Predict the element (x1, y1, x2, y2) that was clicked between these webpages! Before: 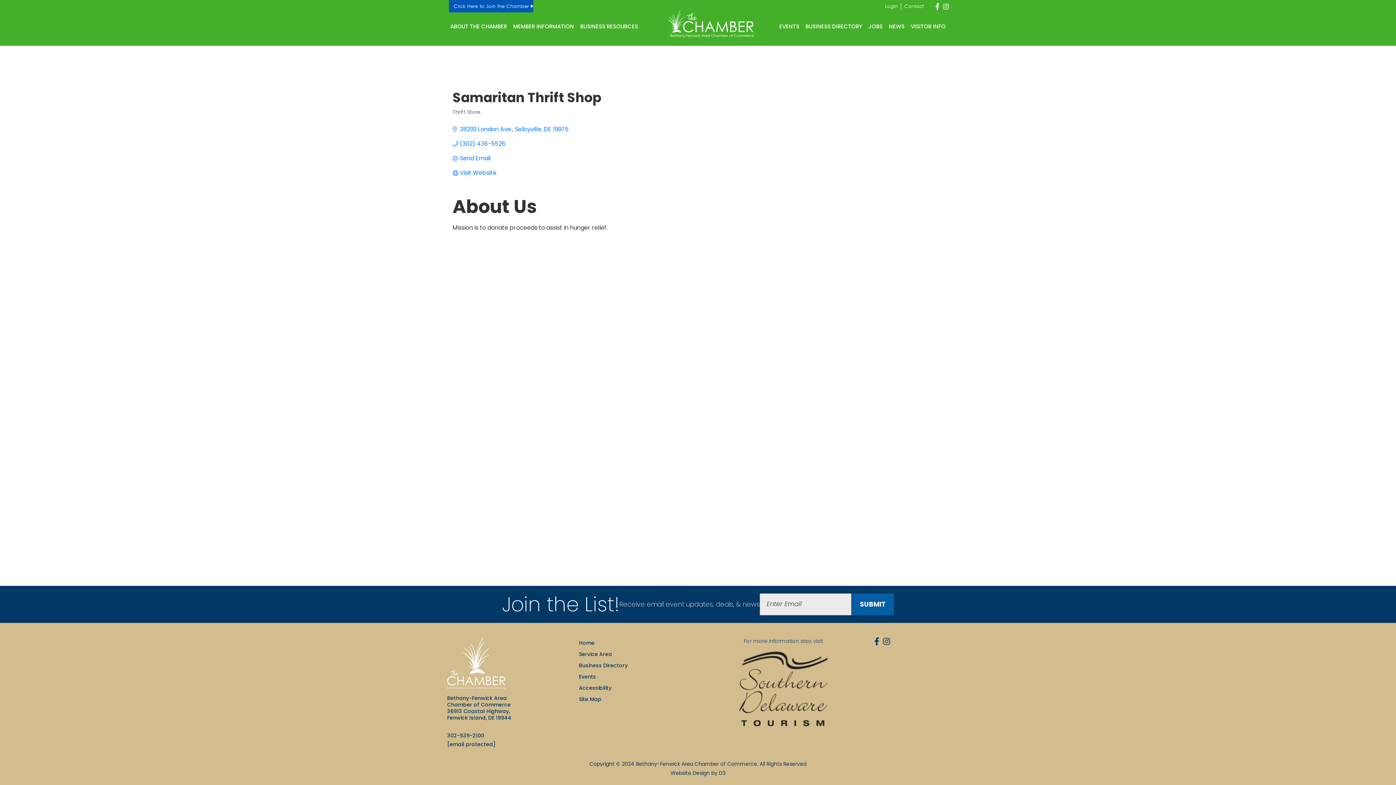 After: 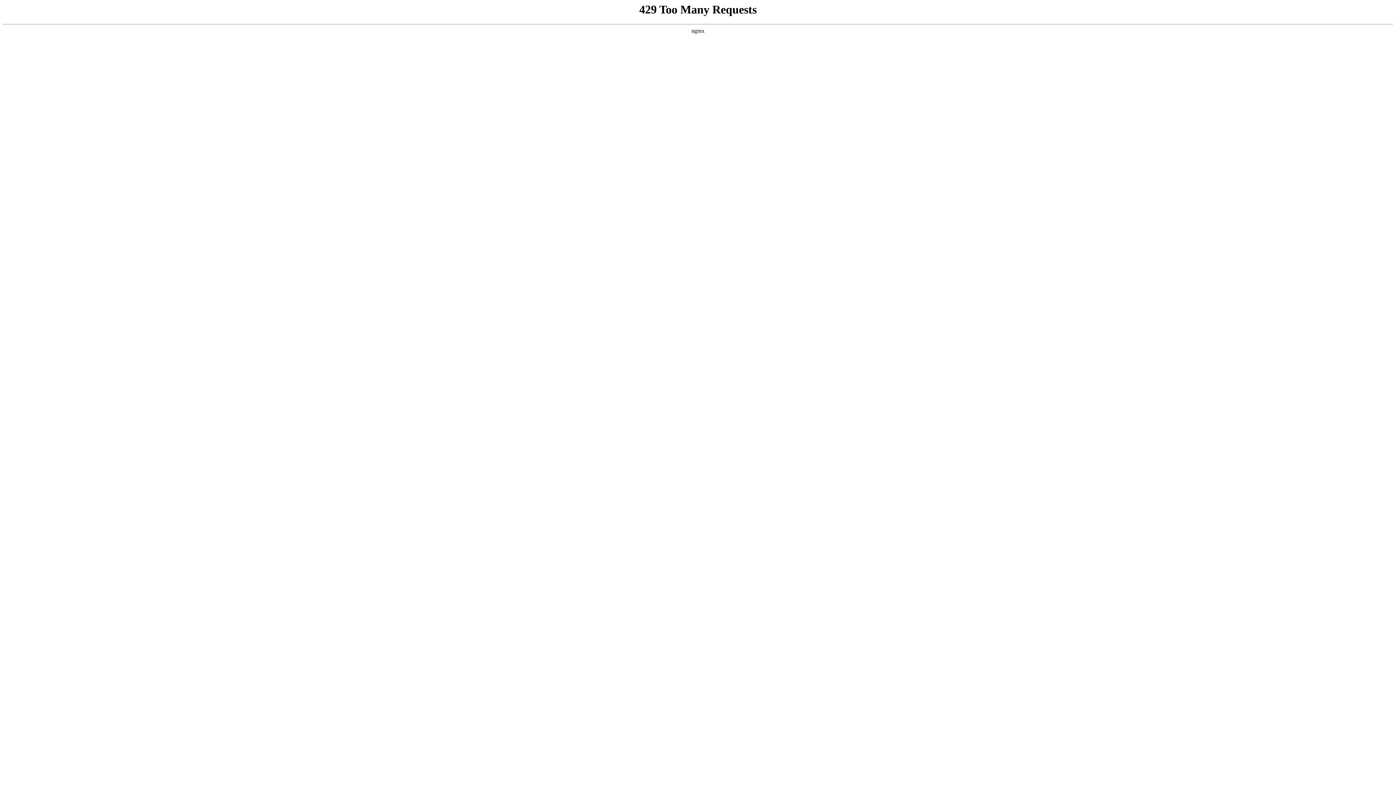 Action: label: Service Area bbox: (575, 649, 615, 660)